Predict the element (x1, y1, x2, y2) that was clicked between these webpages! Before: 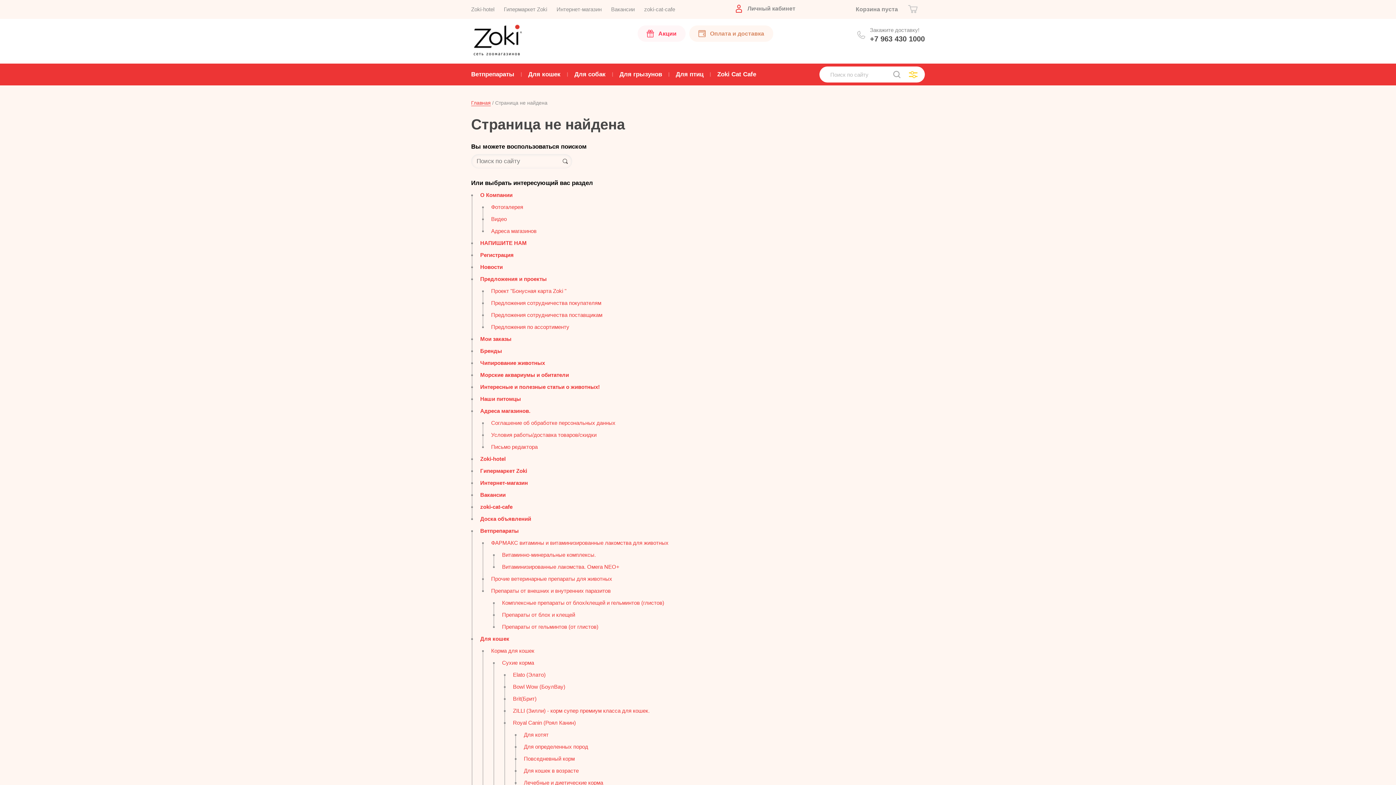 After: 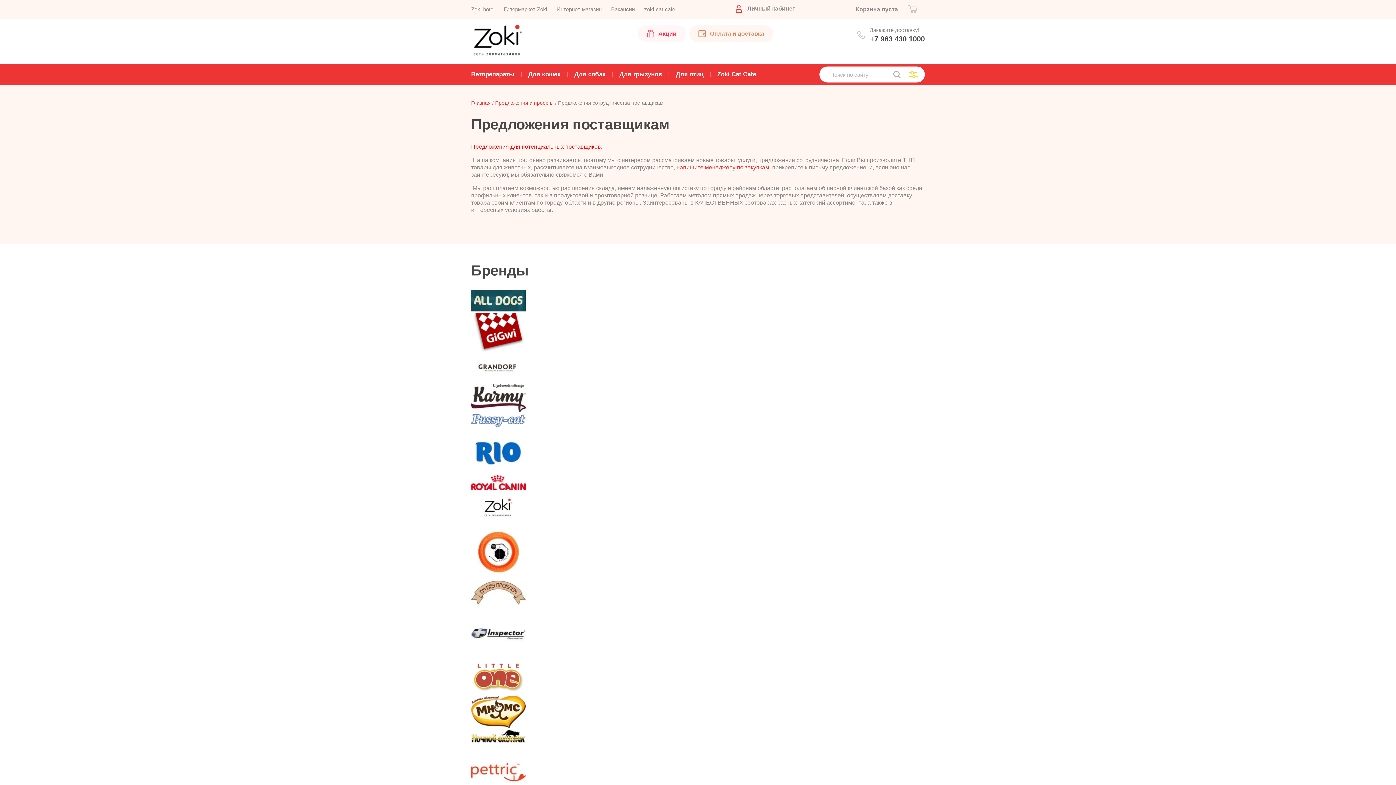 Action: bbox: (491, 312, 602, 318) label: Предложения сотрудничества поставщикам